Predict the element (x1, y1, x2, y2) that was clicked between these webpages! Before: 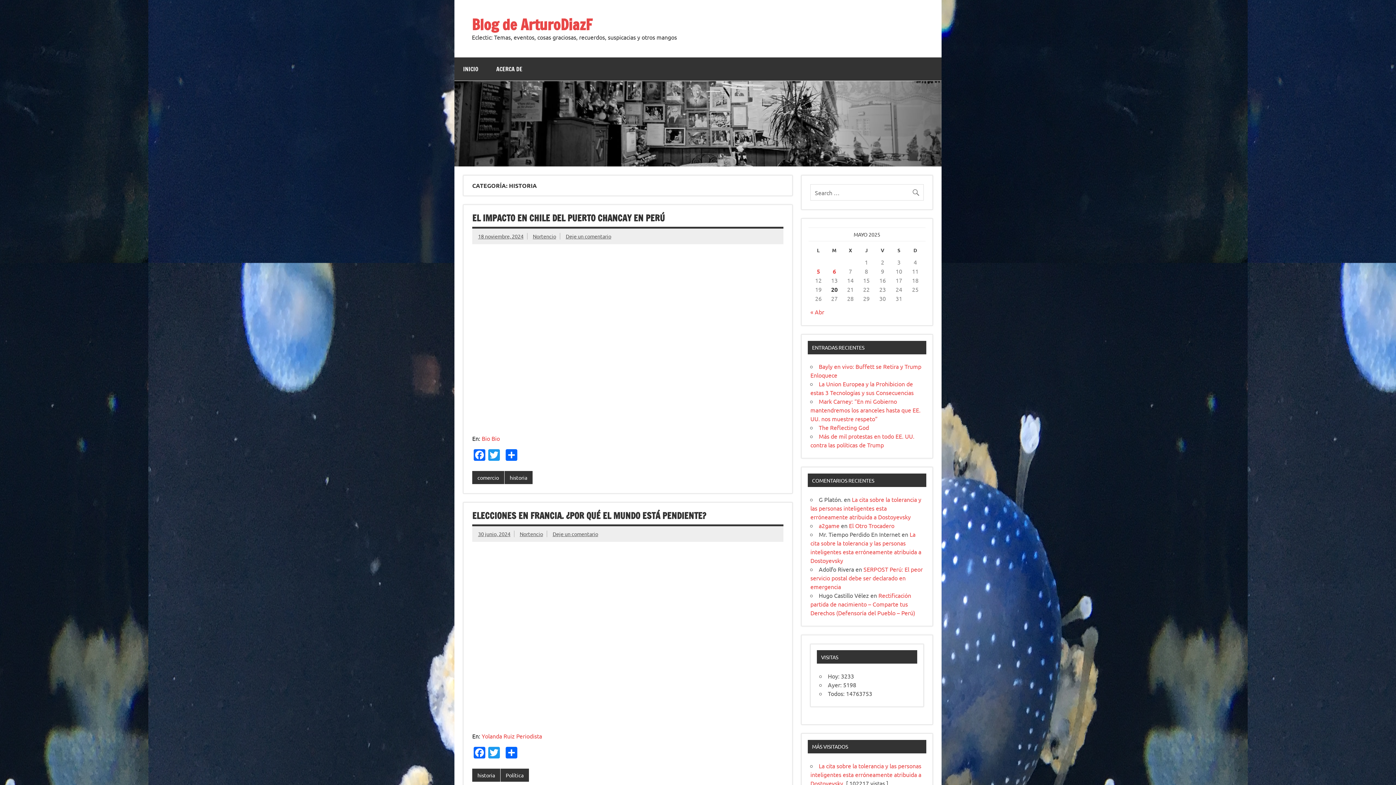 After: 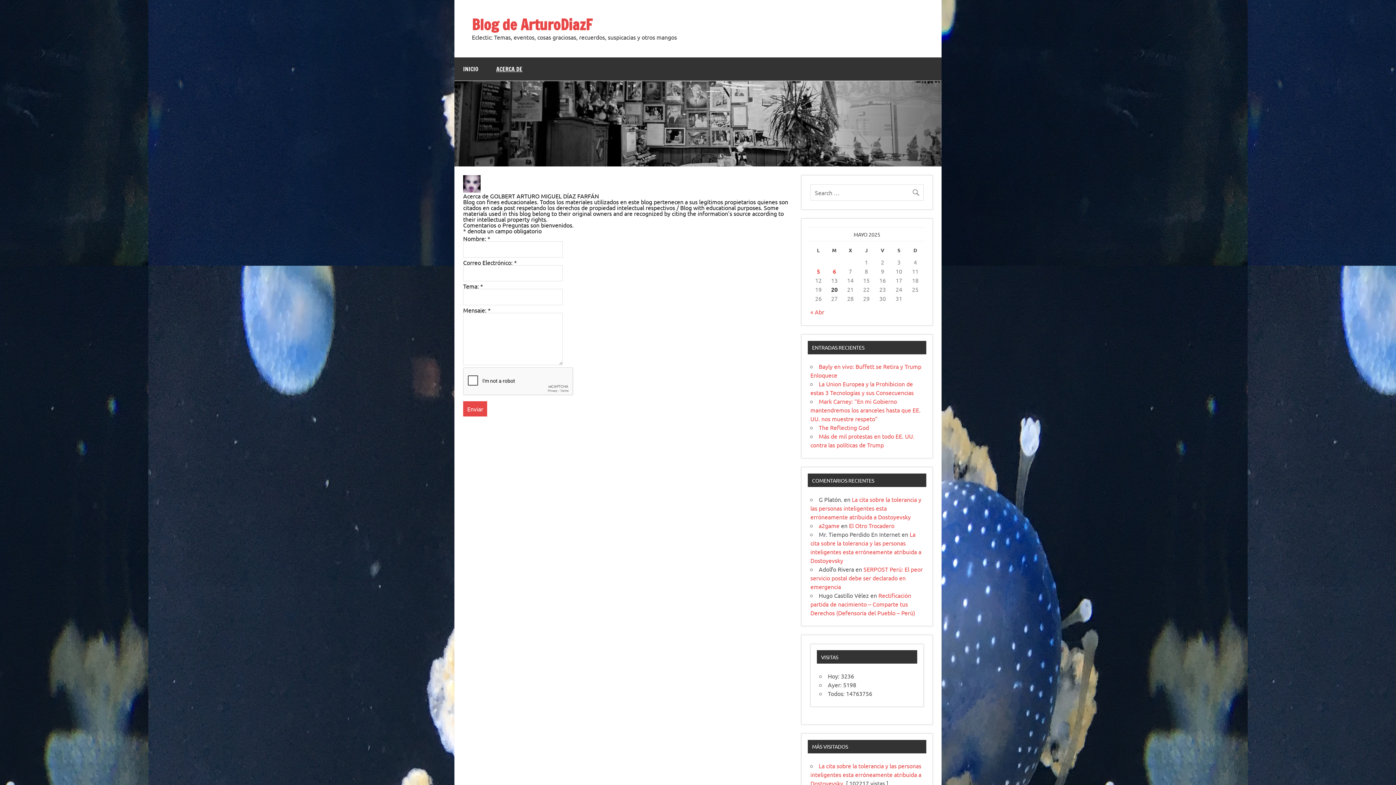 Action: label: ACERCA DE bbox: (487, 57, 531, 80)